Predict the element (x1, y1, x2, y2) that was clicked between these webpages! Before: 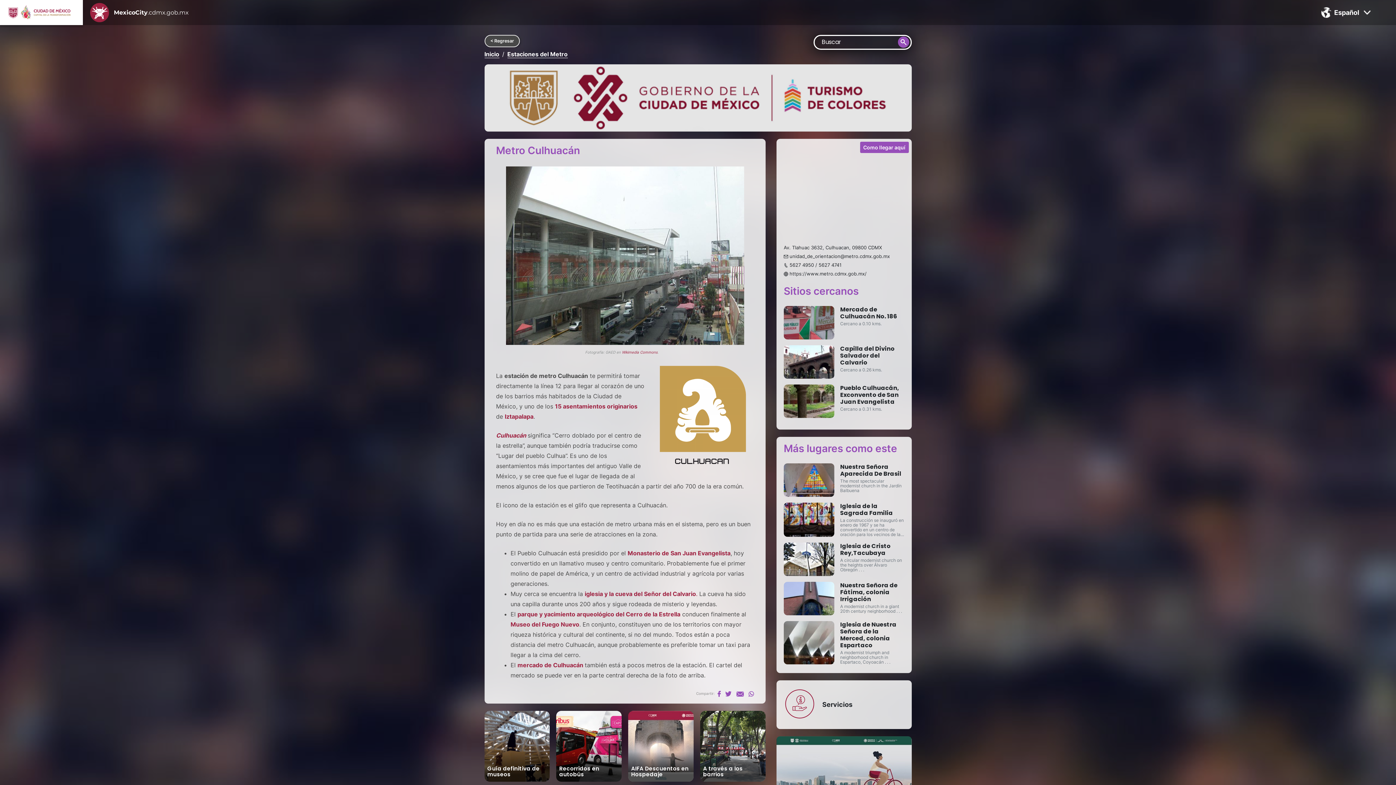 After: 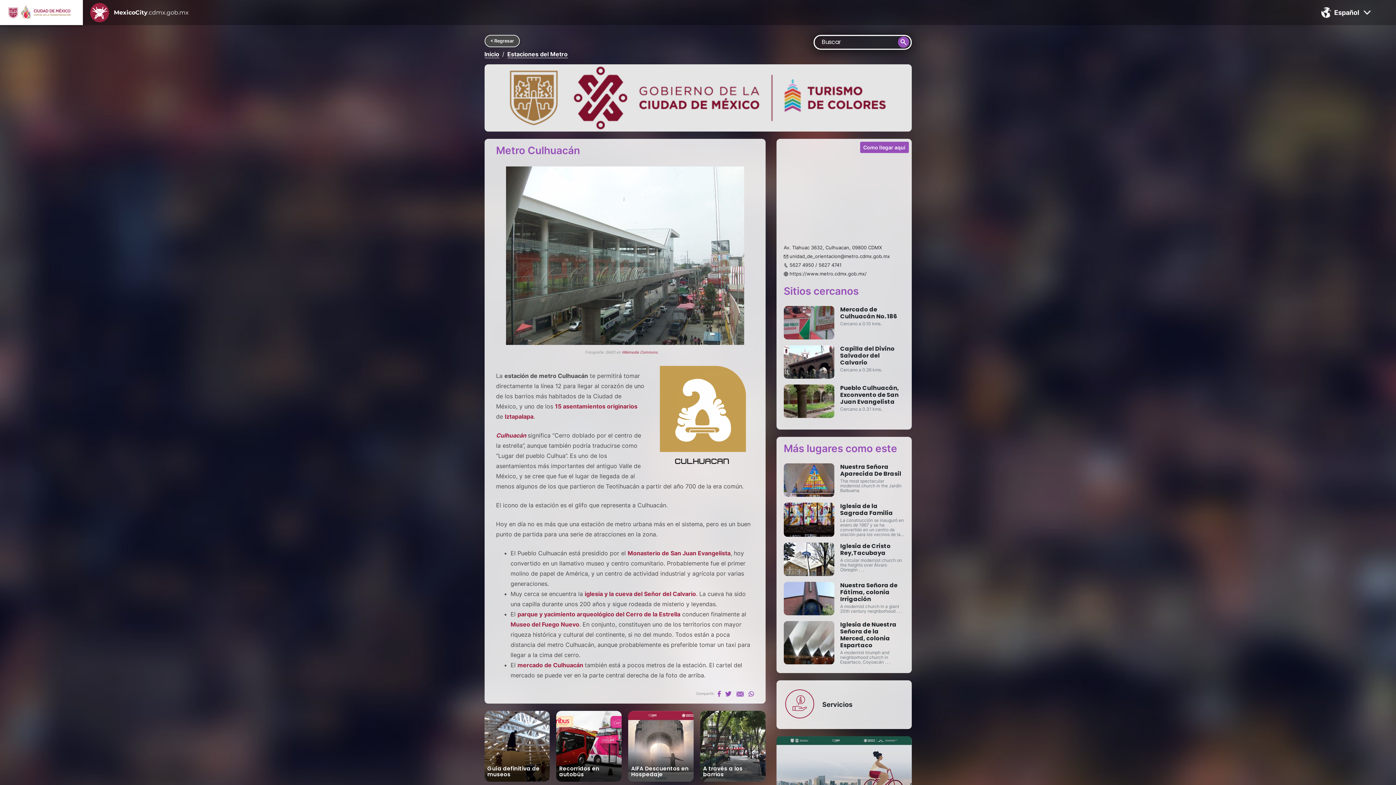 Action: bbox: (736, 690, 744, 697)